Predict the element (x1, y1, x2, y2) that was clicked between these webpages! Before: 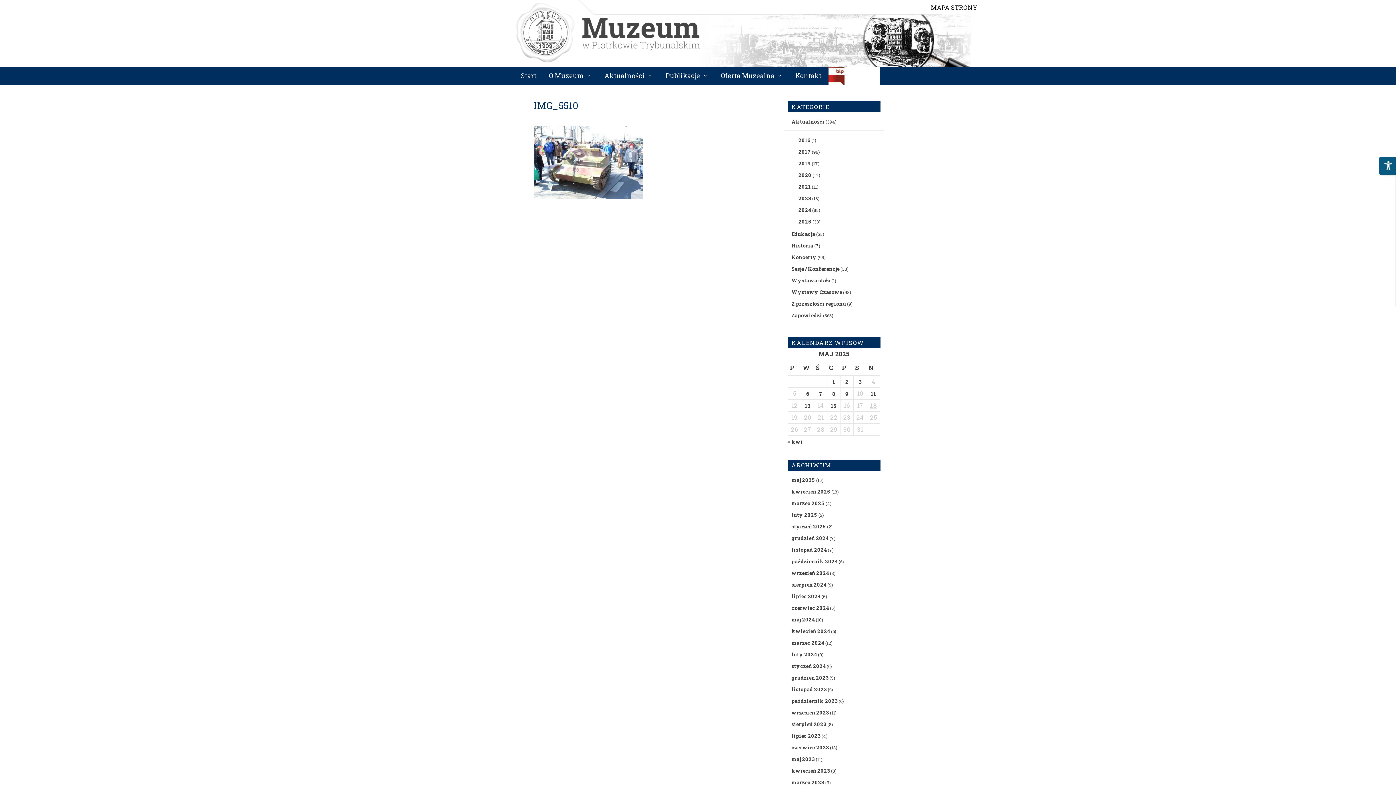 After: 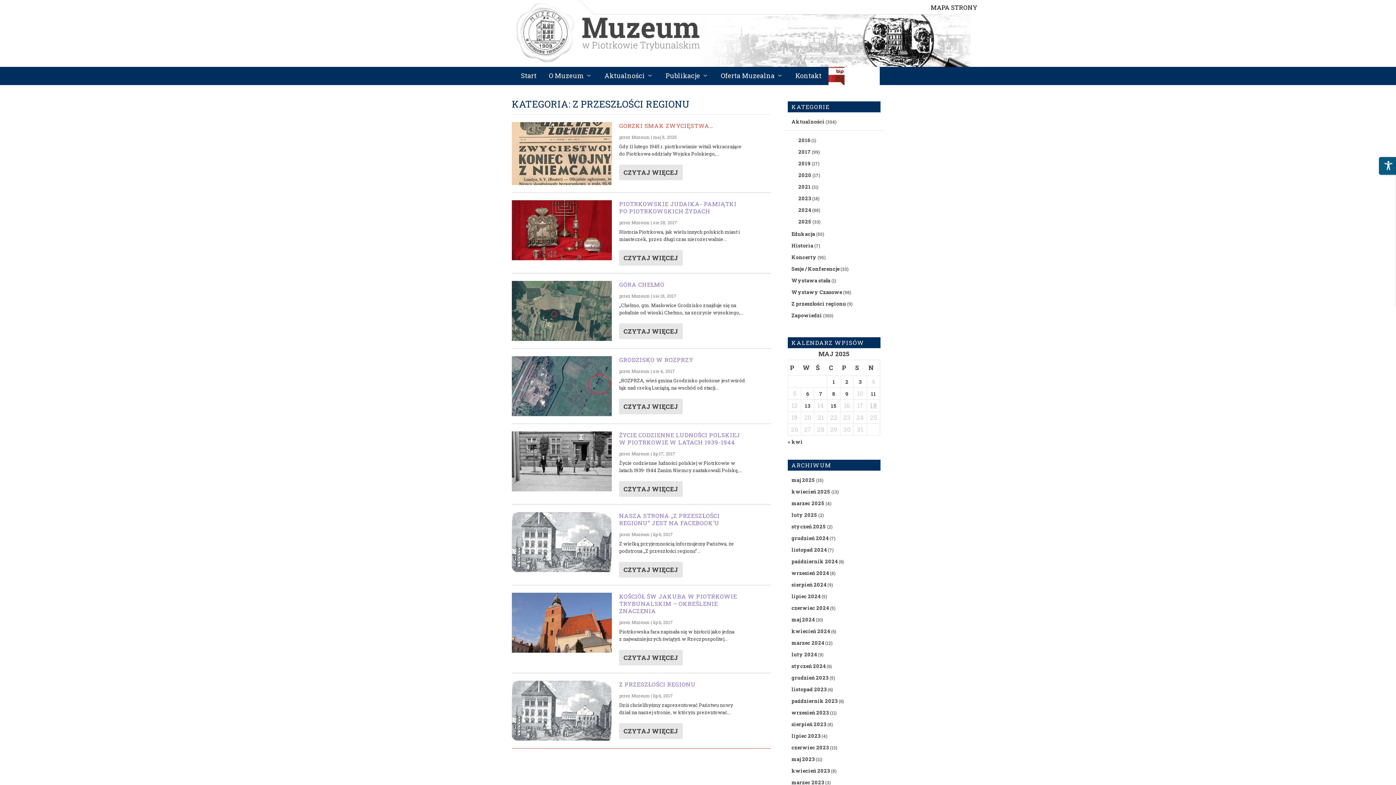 Action: bbox: (791, 300, 846, 307) label: Z przeszłości regionu